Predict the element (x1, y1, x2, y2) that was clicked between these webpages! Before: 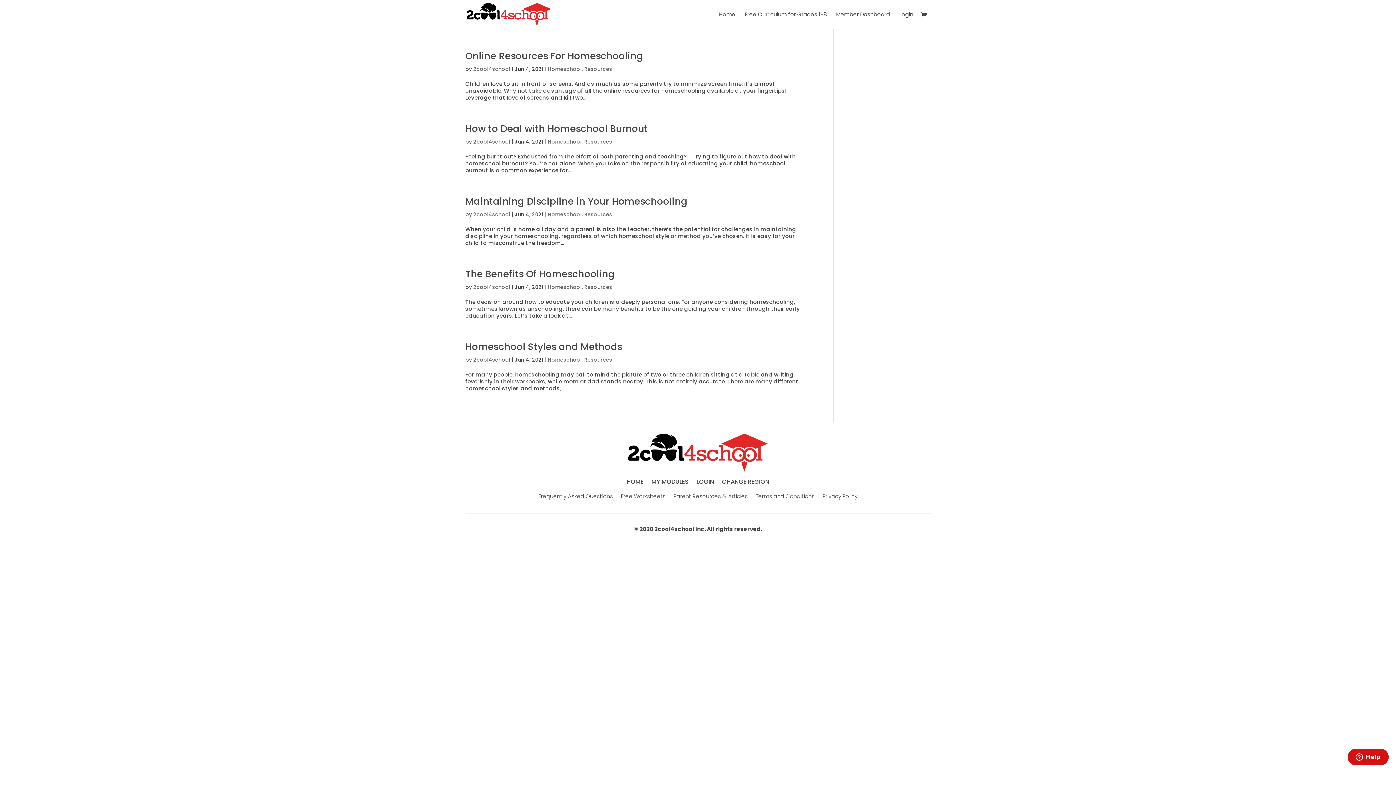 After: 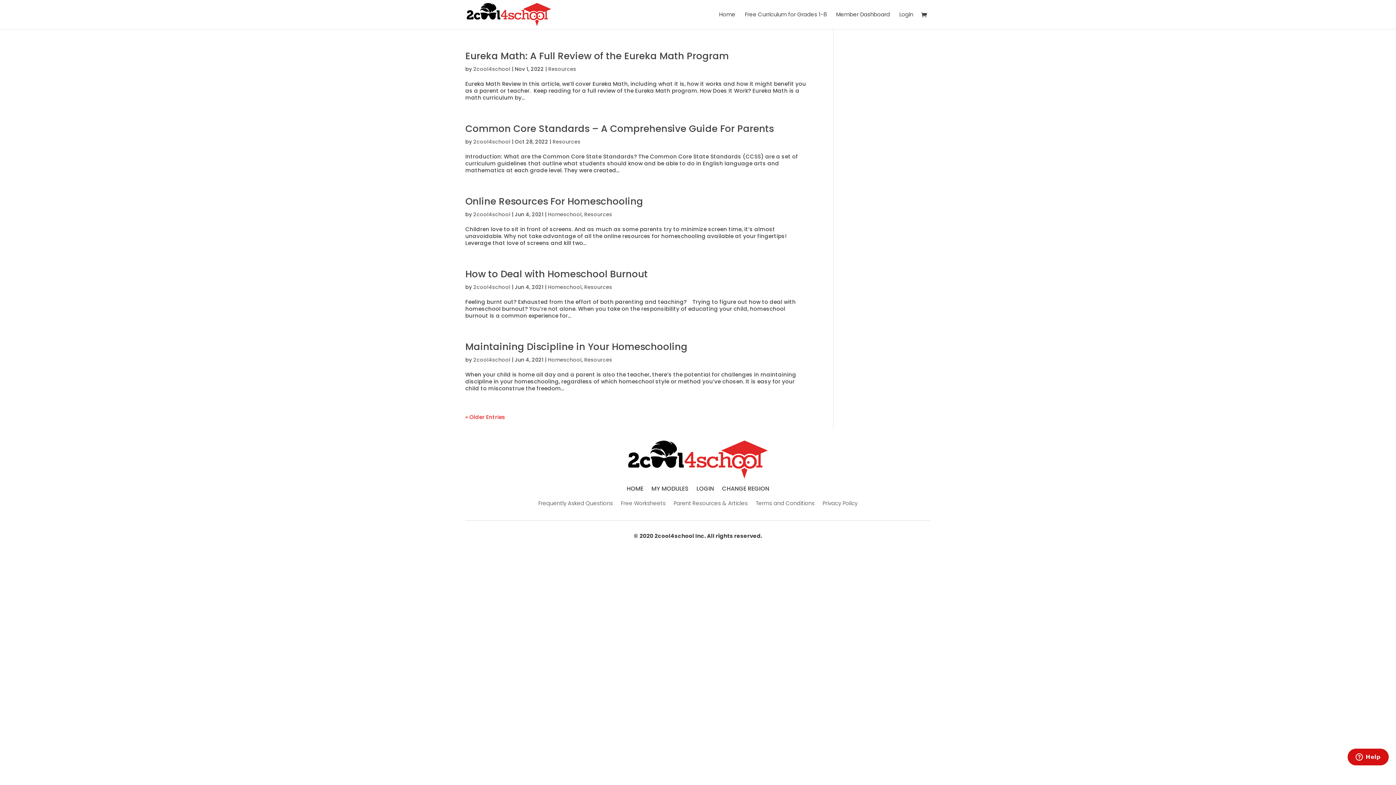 Action: bbox: (473, 210, 510, 218) label: 2cool4school